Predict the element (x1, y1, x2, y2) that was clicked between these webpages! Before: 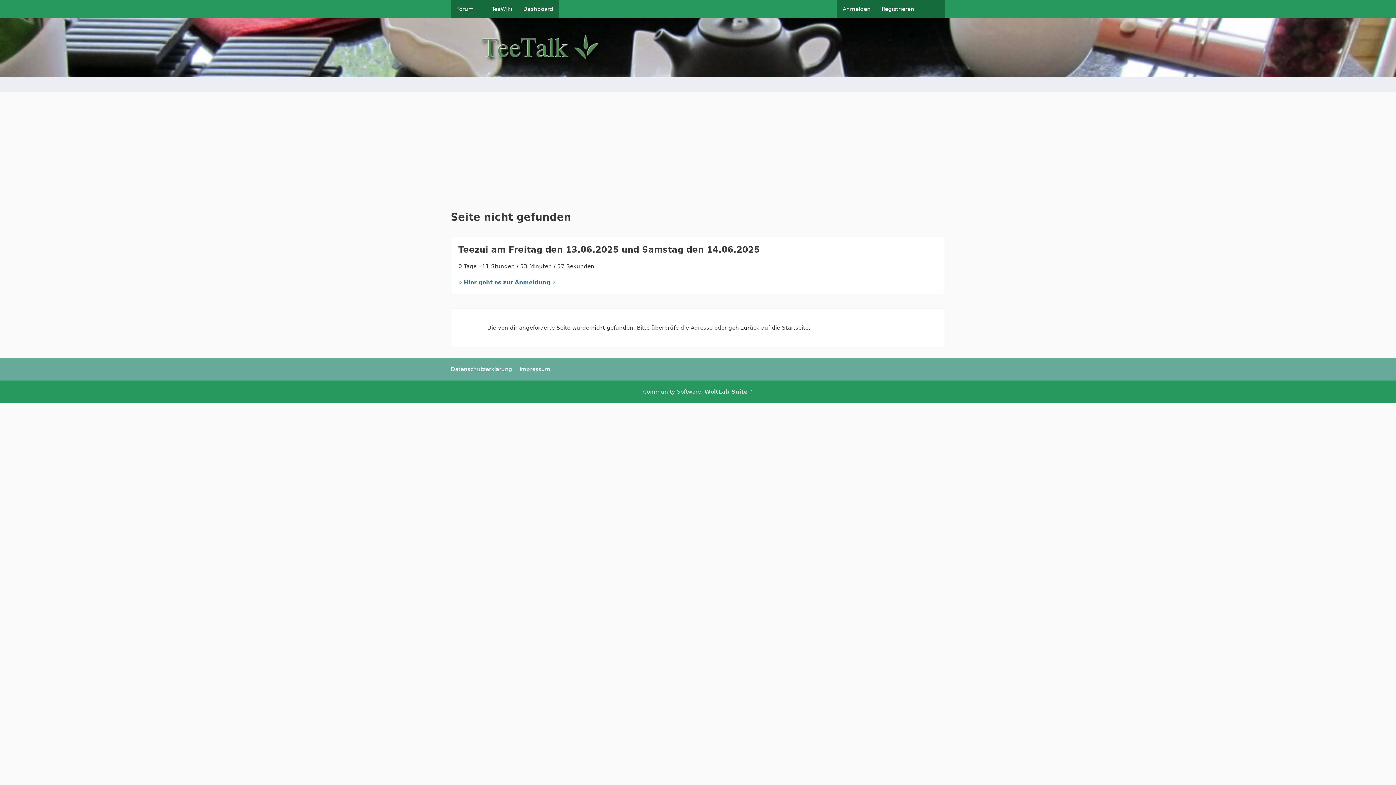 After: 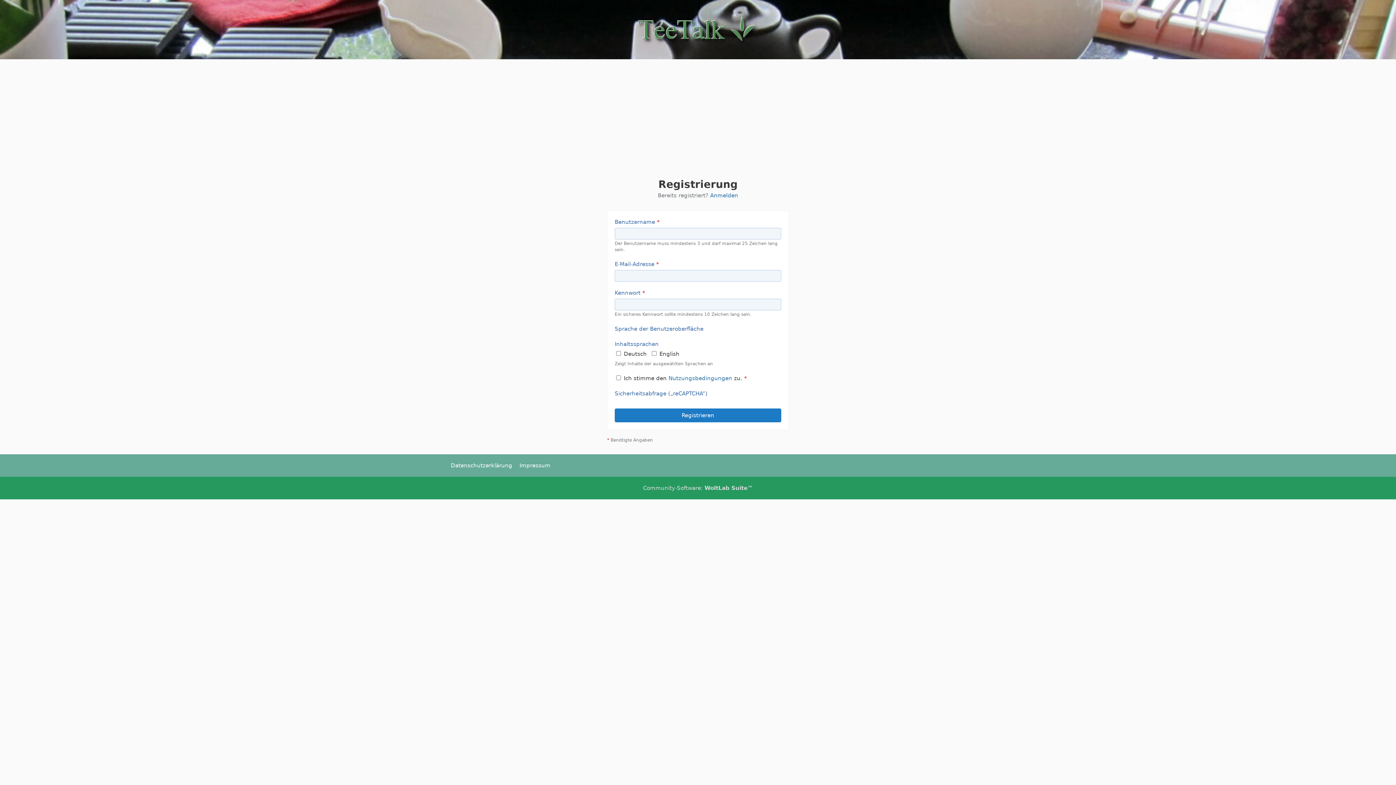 Action: bbox: (876, 0, 920, 18) label: Registrieren